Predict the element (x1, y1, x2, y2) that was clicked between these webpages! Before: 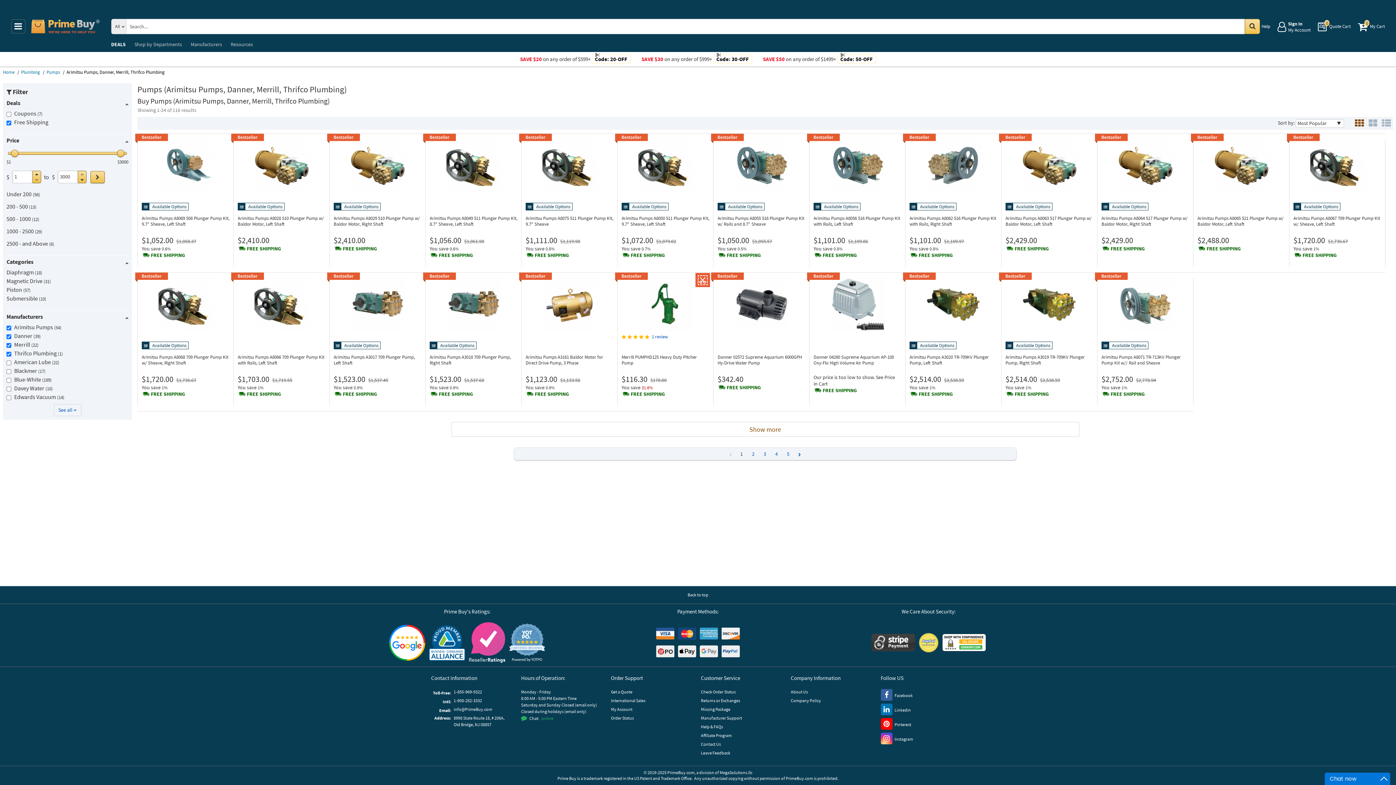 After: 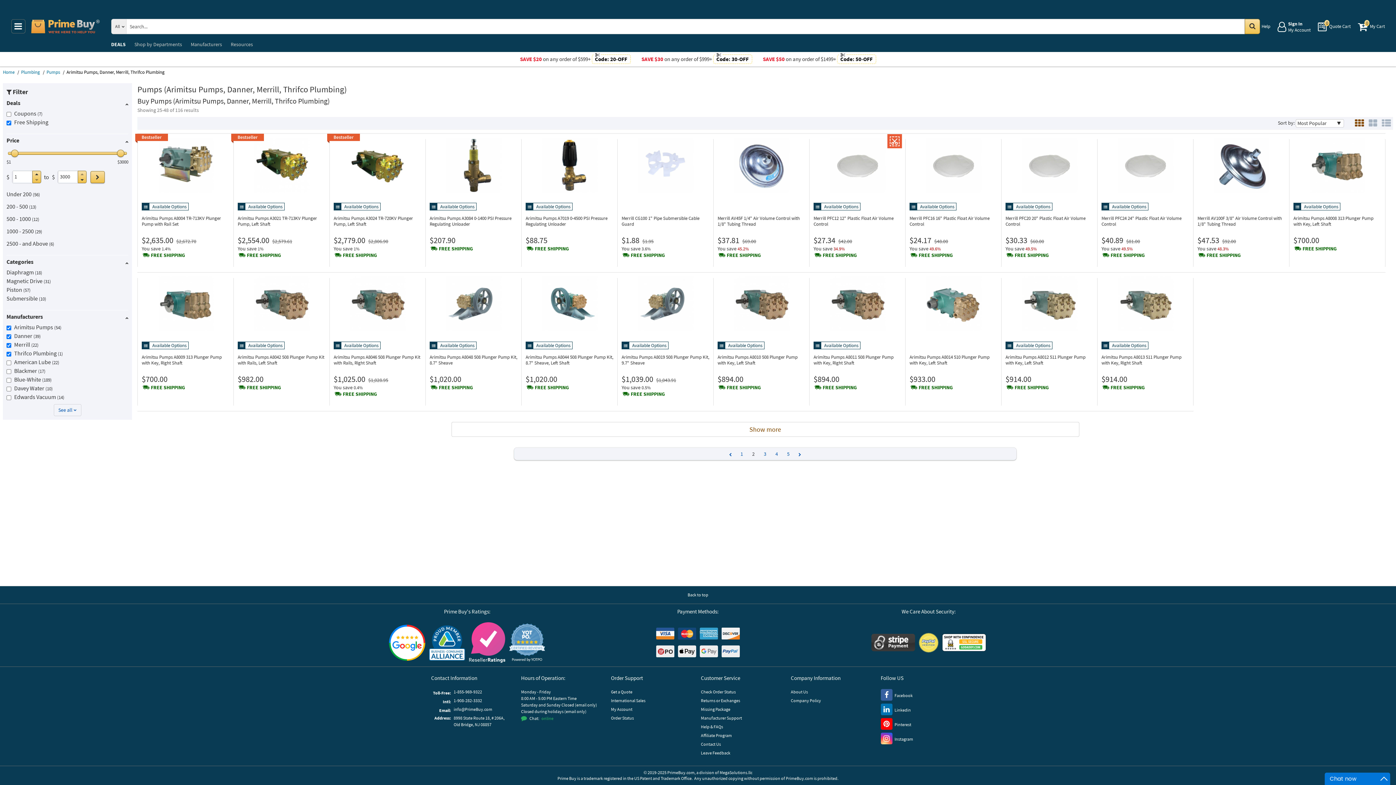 Action: label: Next page bbox: (794, 448, 805, 460)